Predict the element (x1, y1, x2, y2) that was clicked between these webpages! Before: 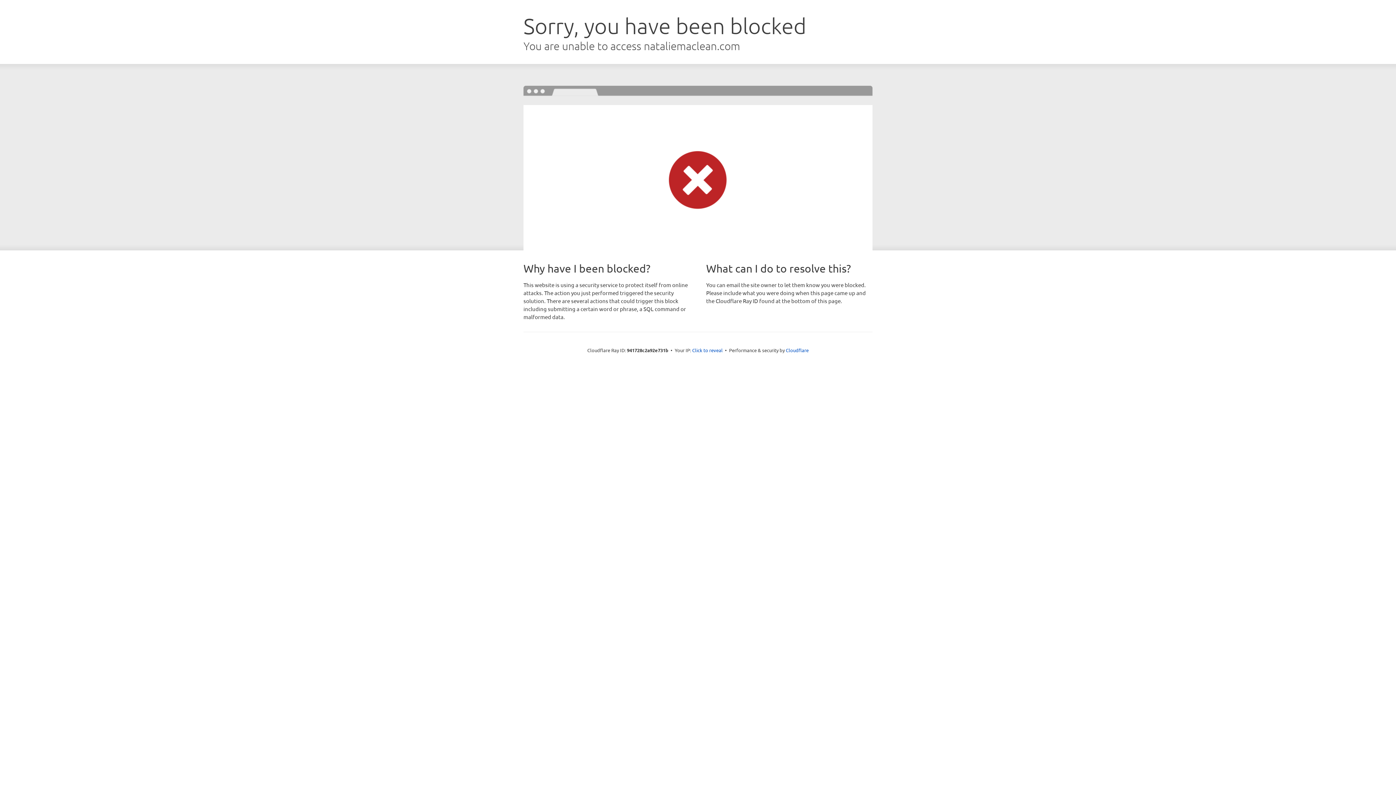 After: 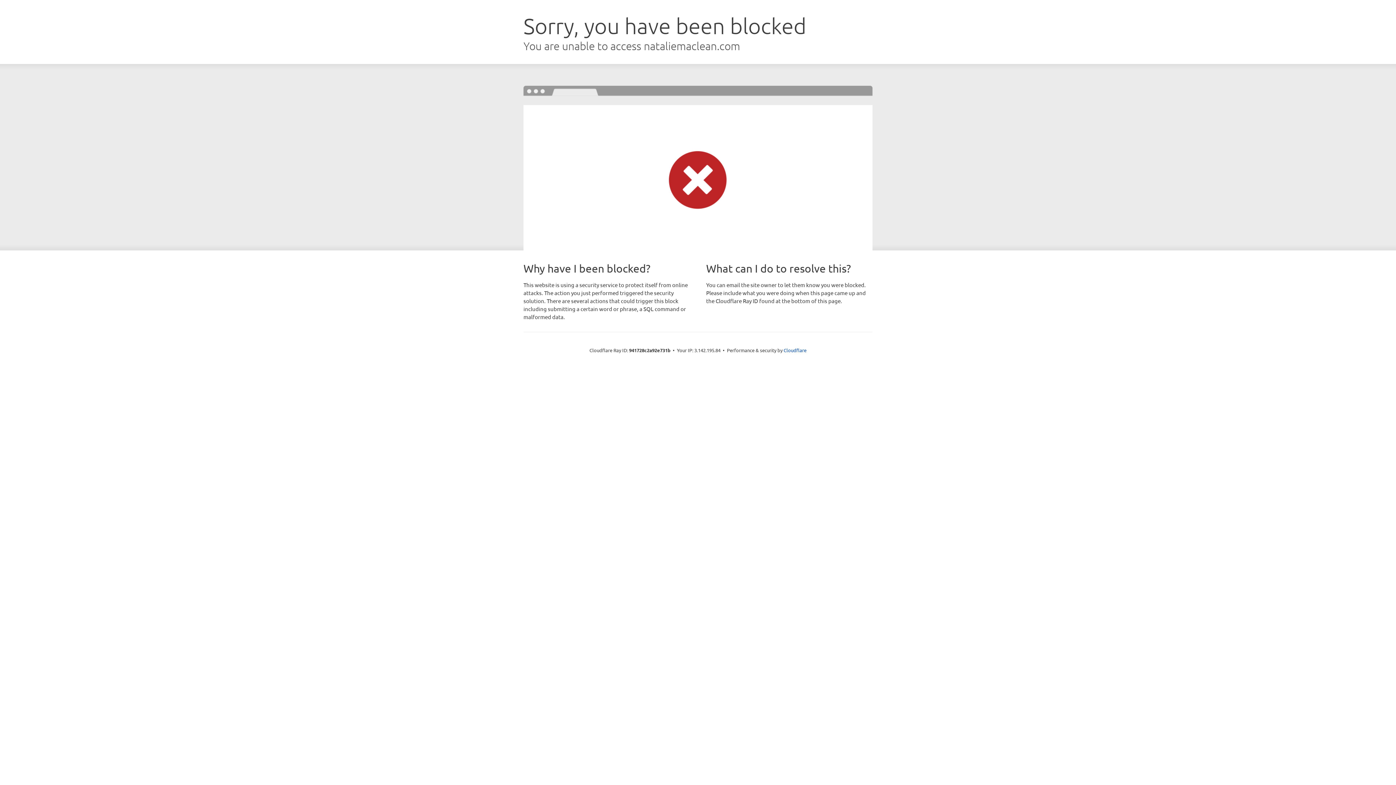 Action: label: Click to reveal bbox: (692, 346, 722, 353)